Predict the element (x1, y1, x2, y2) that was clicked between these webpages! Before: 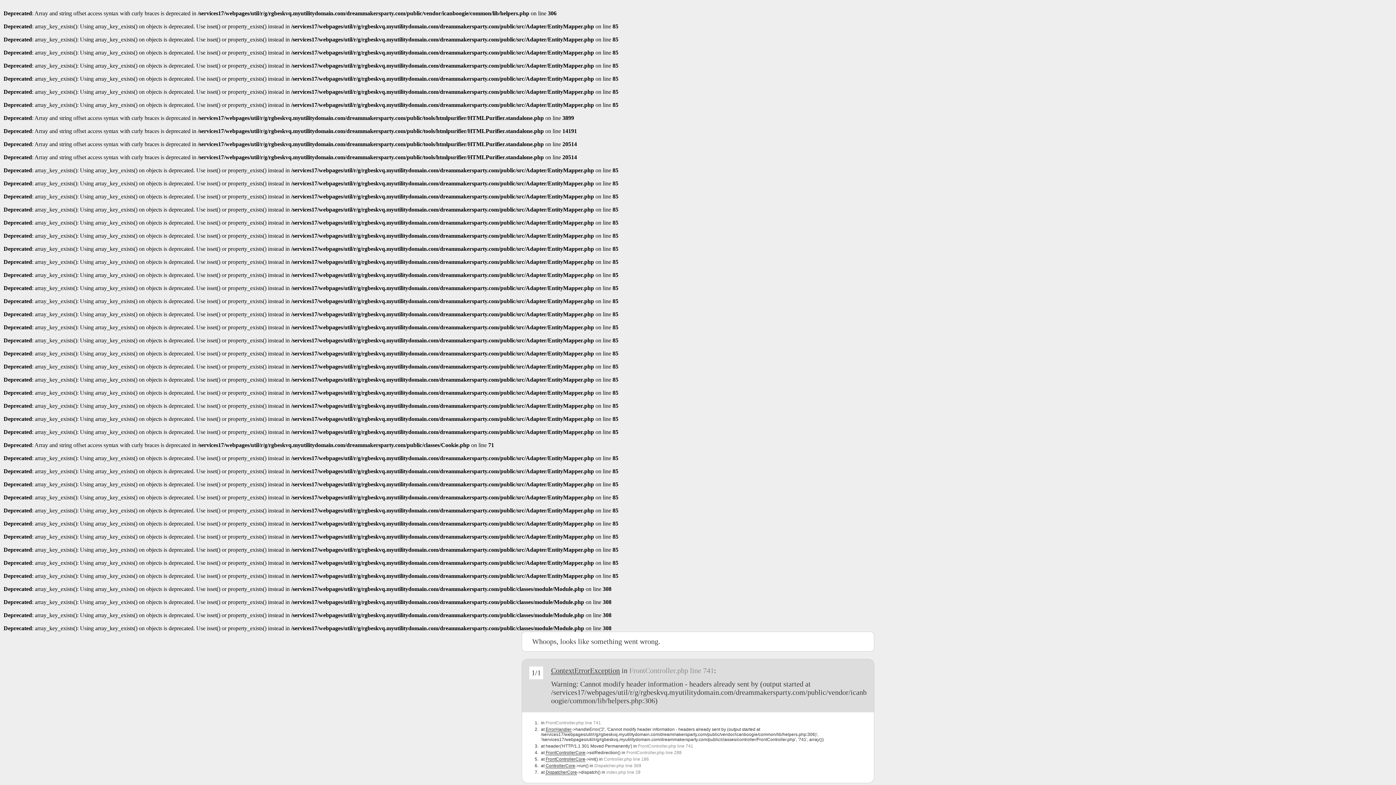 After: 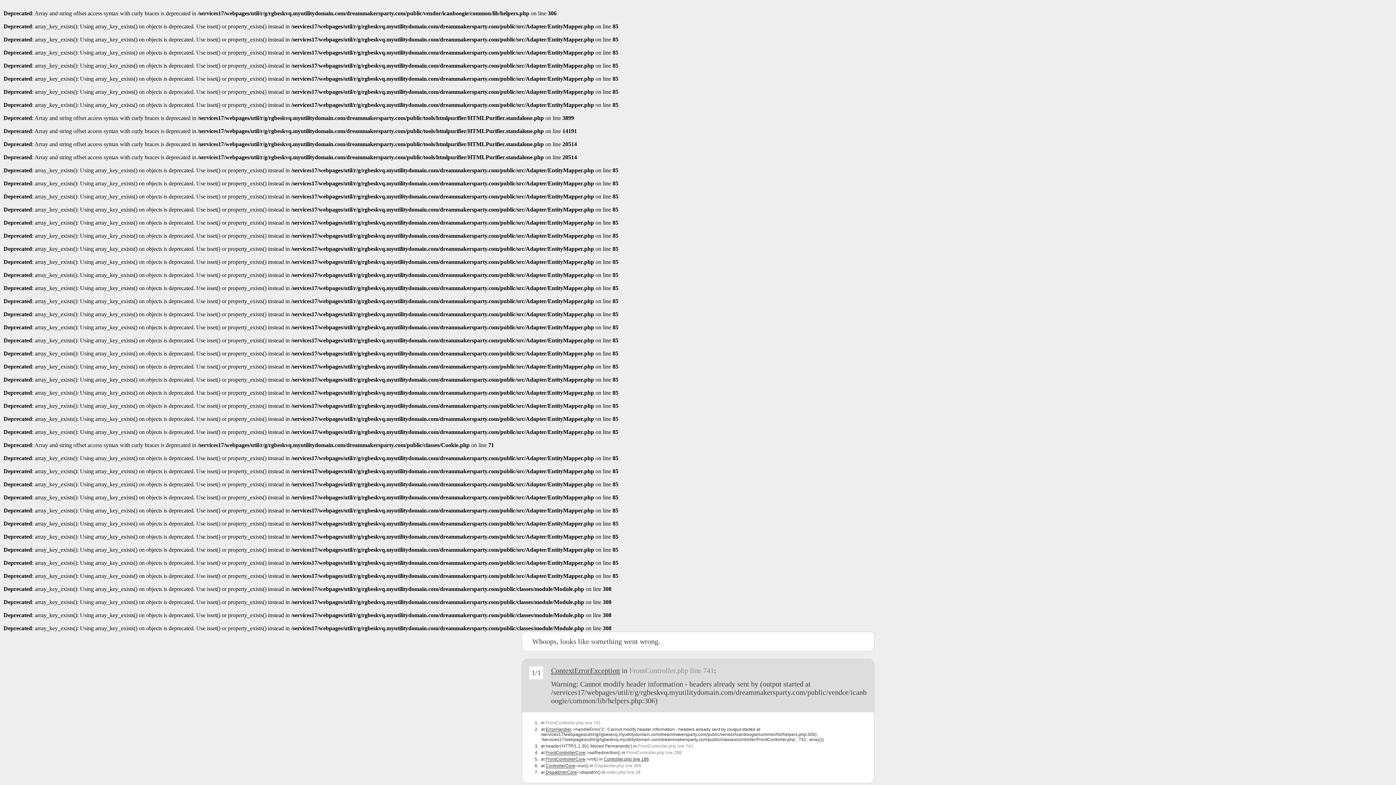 Action: label: Controller.php line 186 bbox: (604, 757, 649, 762)